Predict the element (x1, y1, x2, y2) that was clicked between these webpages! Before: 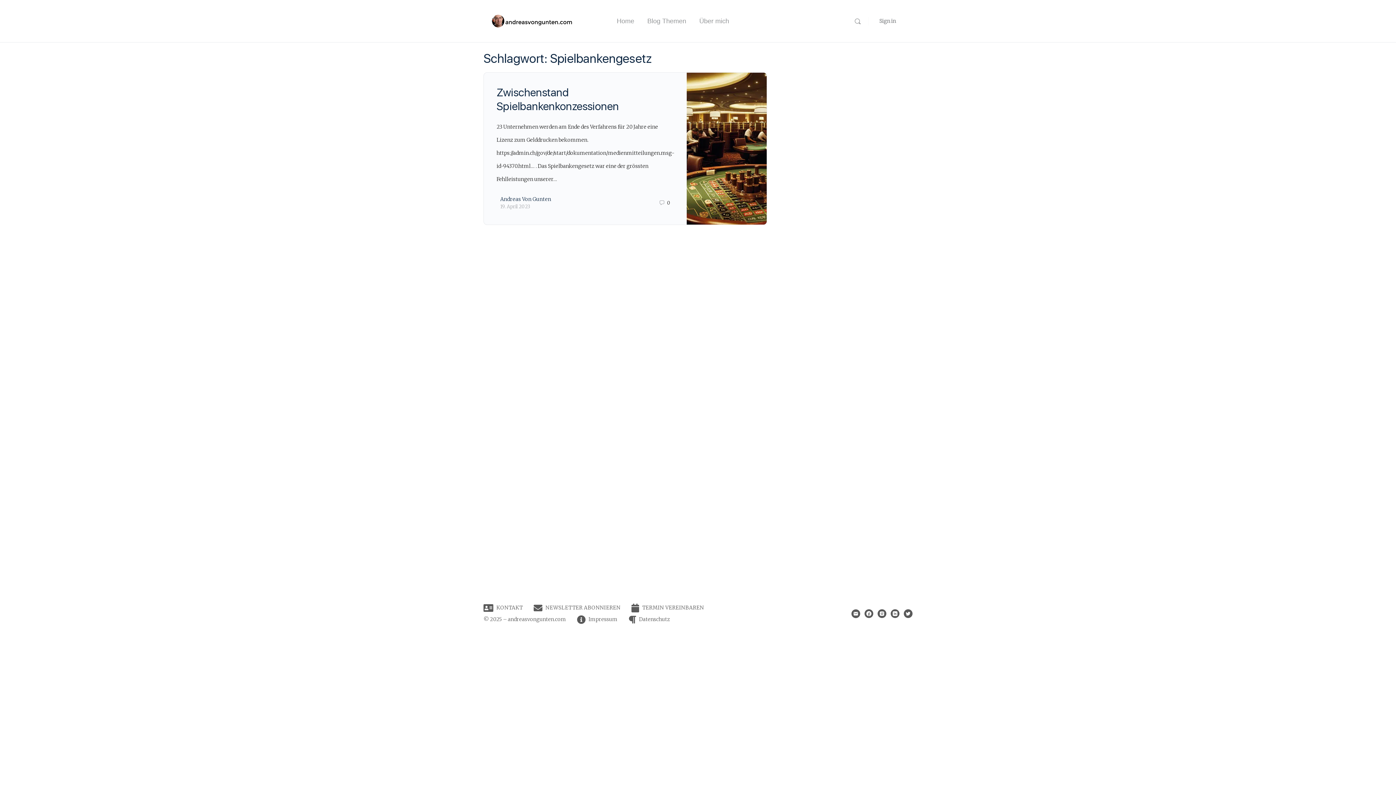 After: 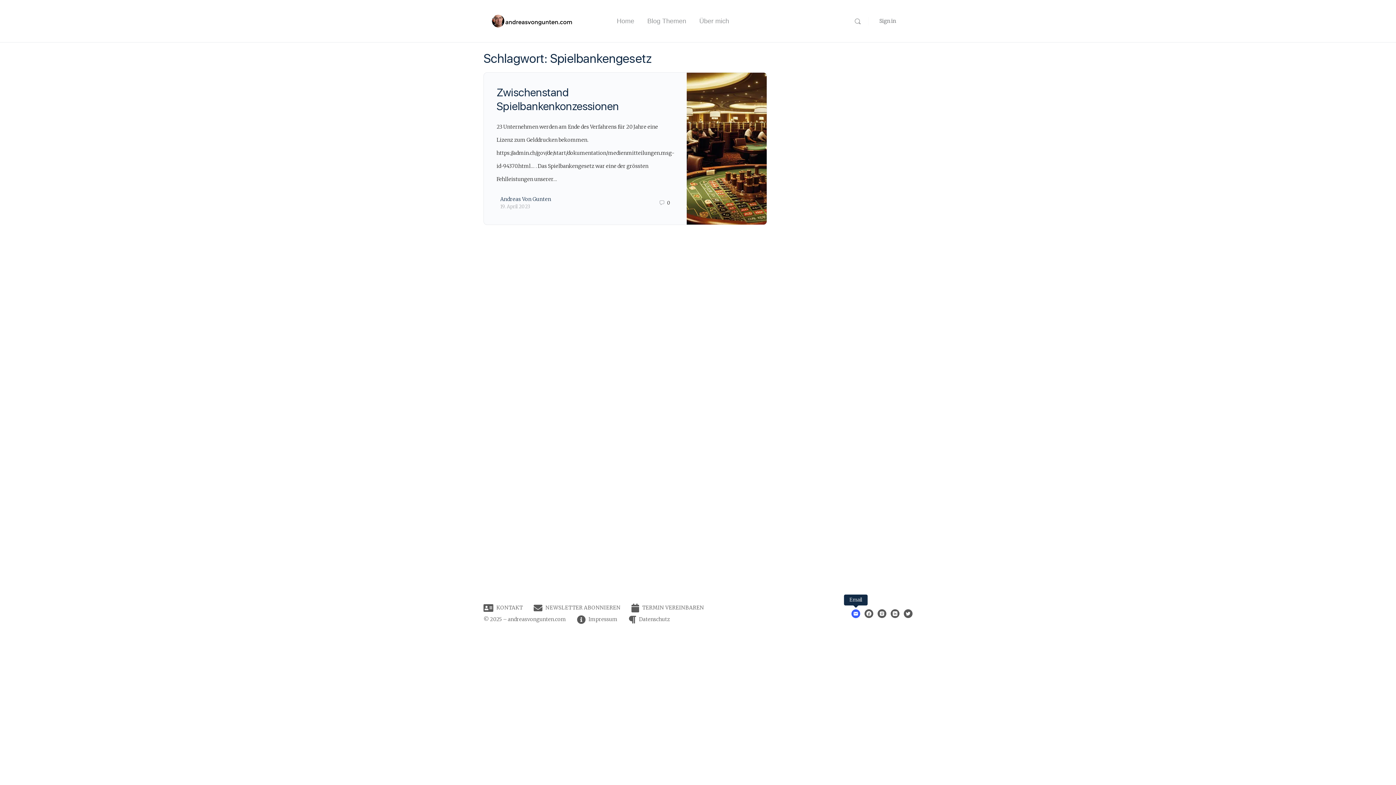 Action: bbox: (851, 609, 860, 618)